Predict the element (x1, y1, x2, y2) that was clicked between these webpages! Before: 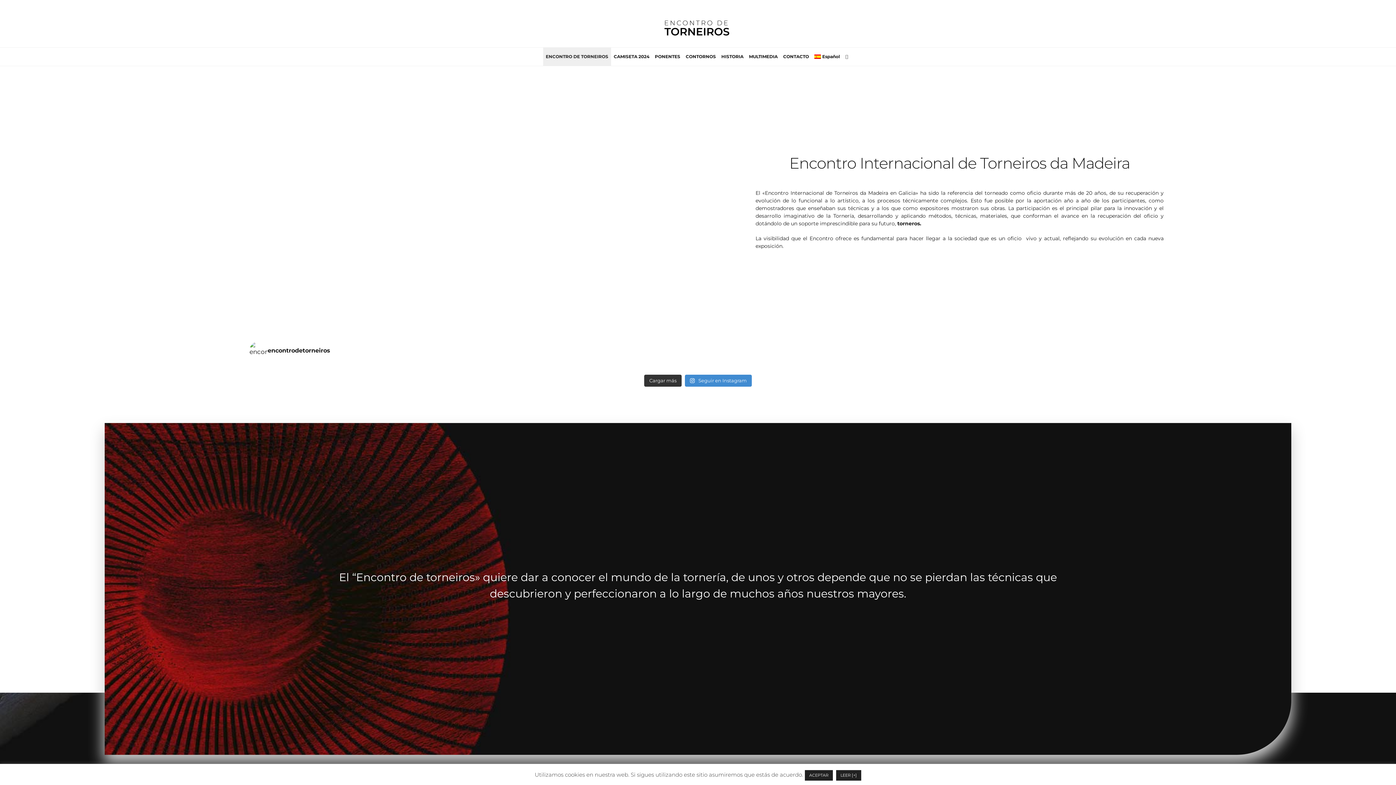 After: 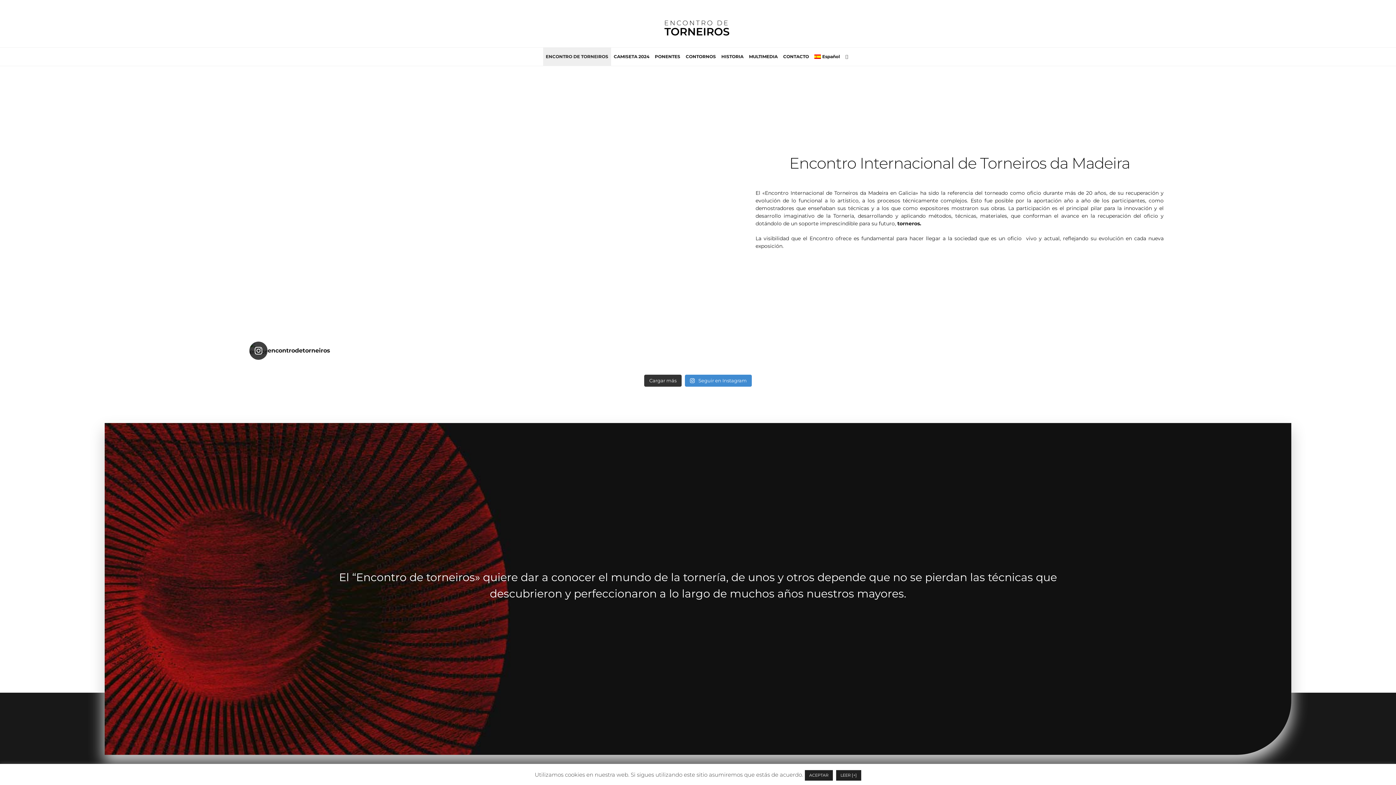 Action: label: encontrodetorneiros bbox: (249, 341, 1146, 359)